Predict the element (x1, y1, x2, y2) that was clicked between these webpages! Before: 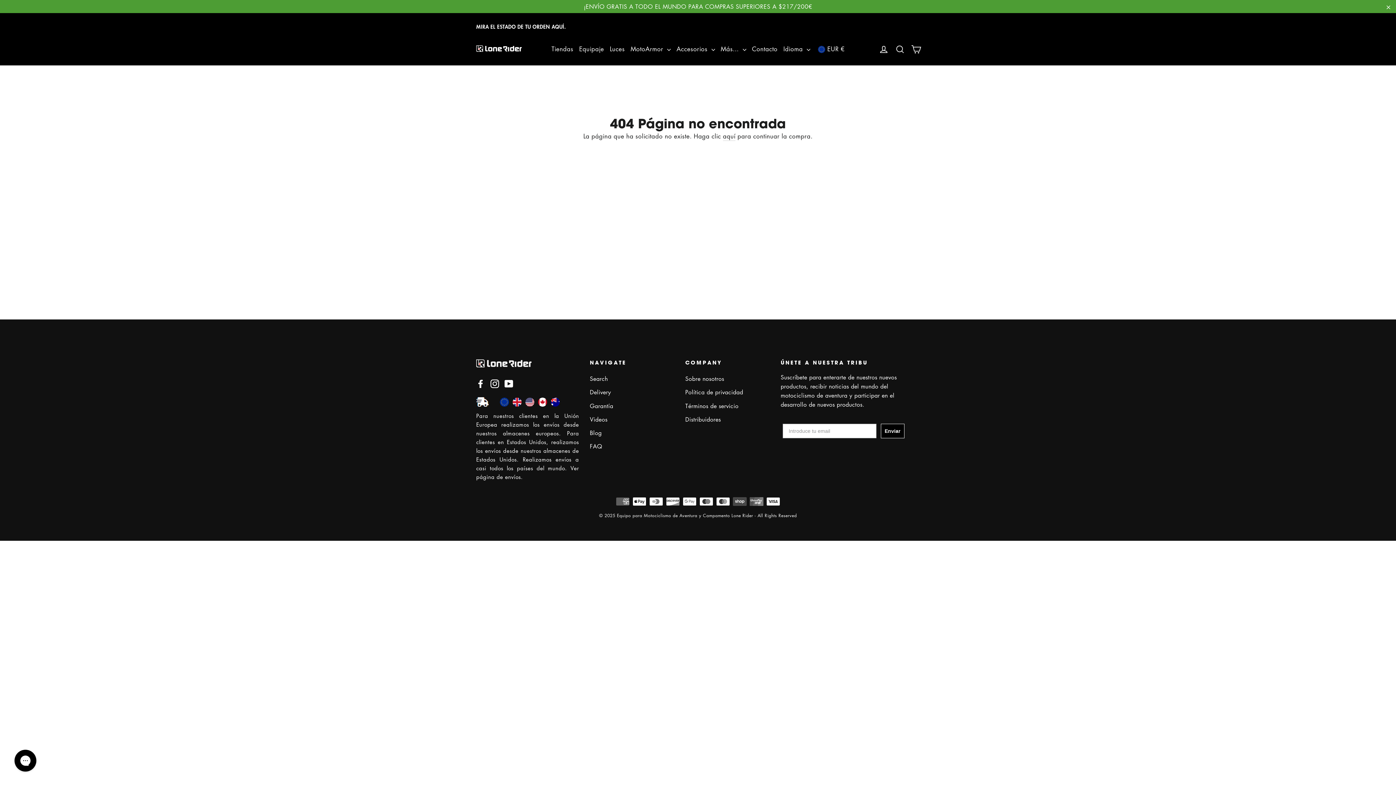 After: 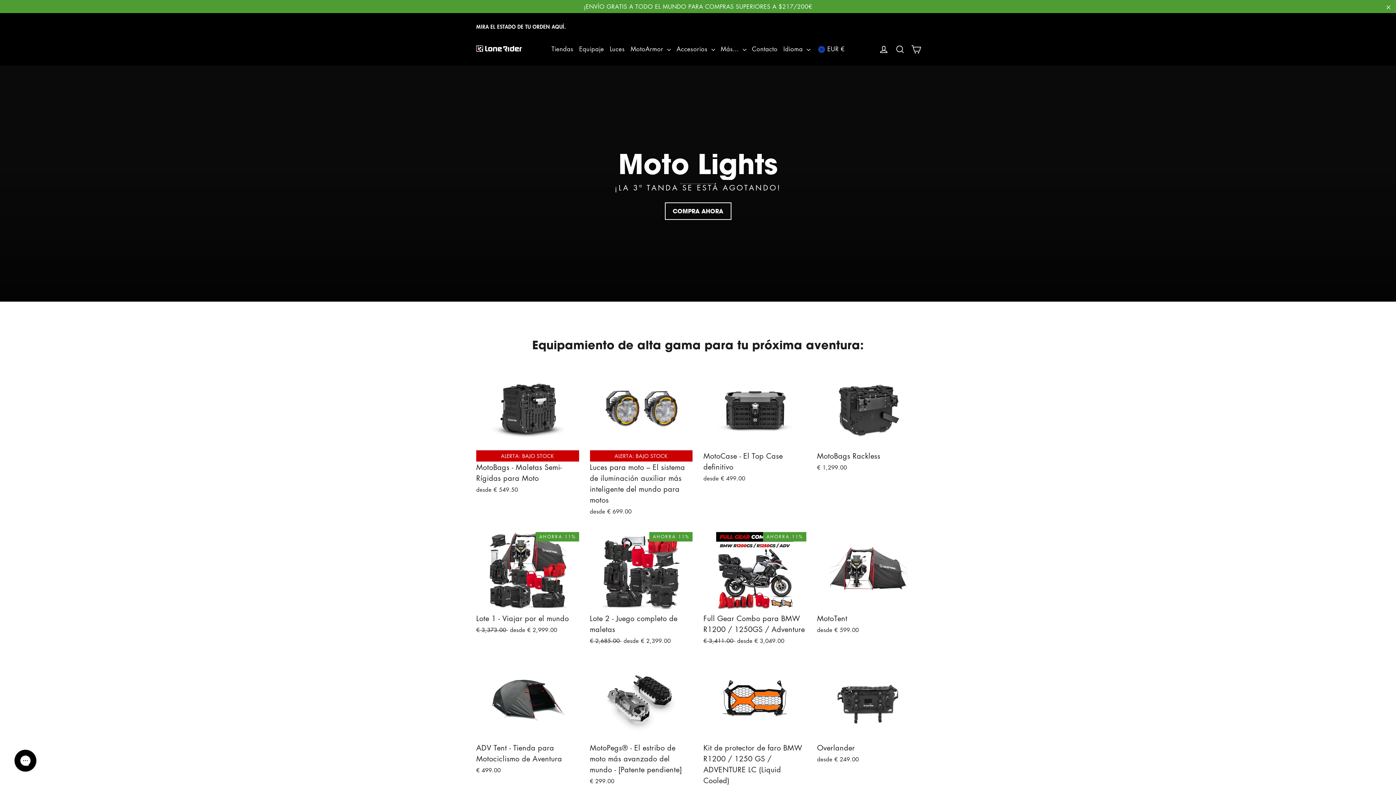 Action: label: aquí bbox: (723, 132, 735, 141)